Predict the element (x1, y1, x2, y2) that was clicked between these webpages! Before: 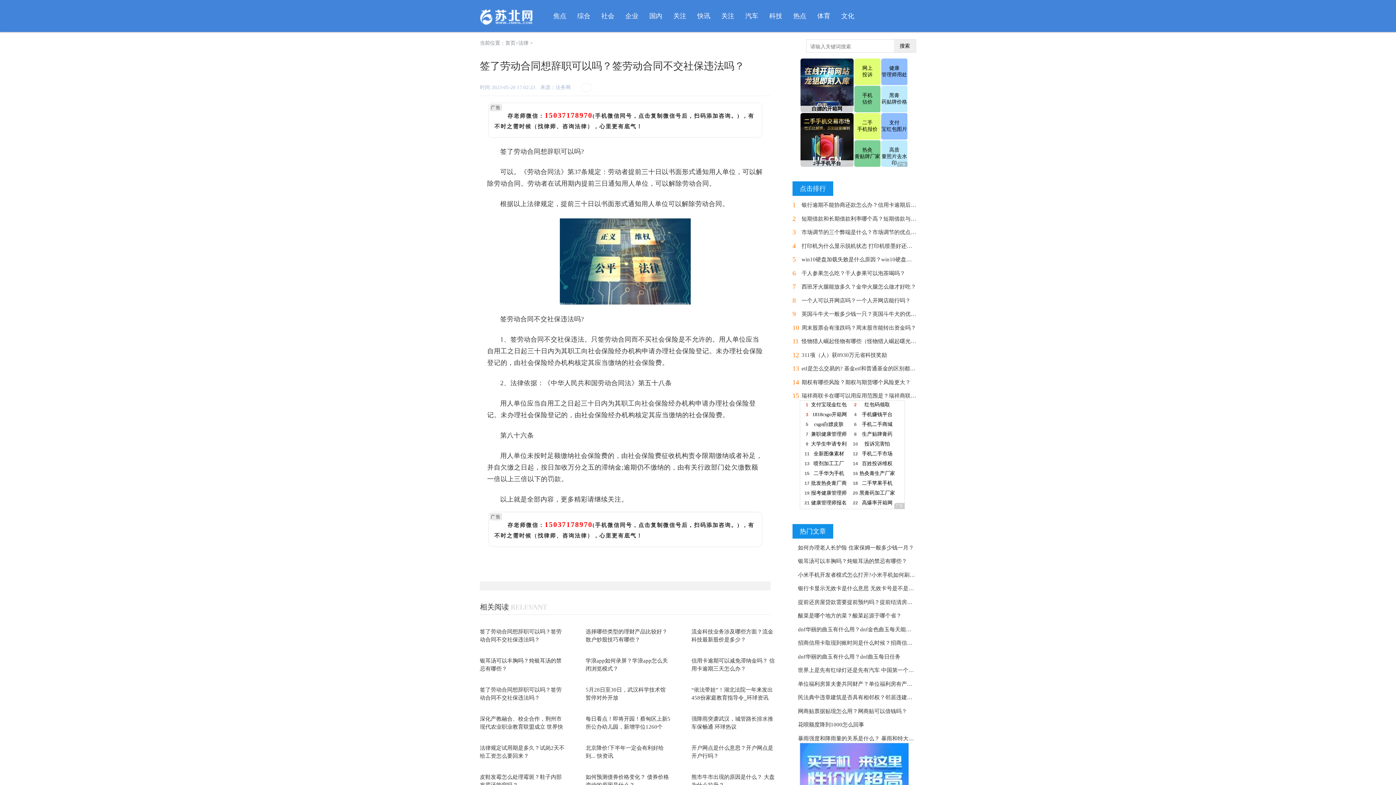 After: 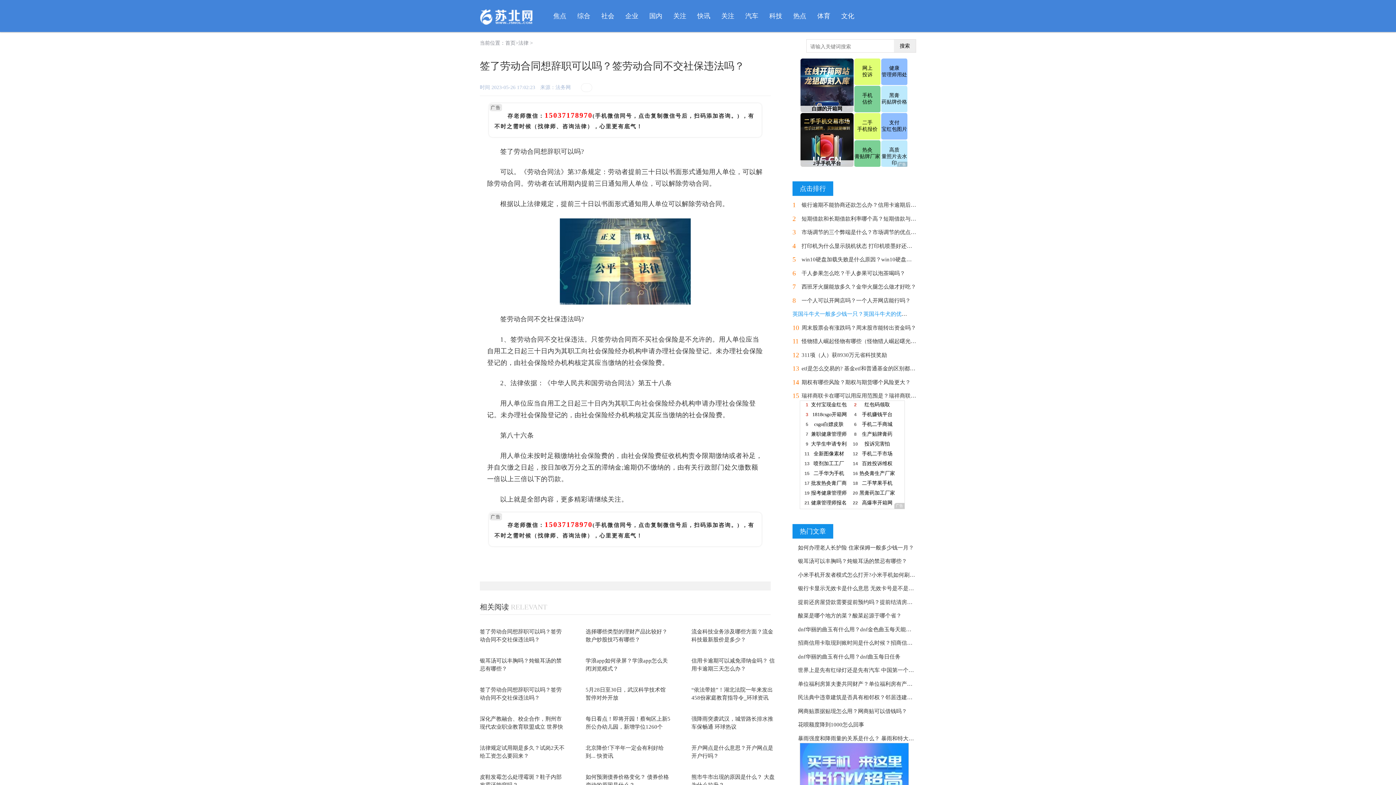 Action: bbox: (801, 311, 927, 317) label: 英国斗牛犬一般多少钱一只？英国斗牛犬的优缺点？